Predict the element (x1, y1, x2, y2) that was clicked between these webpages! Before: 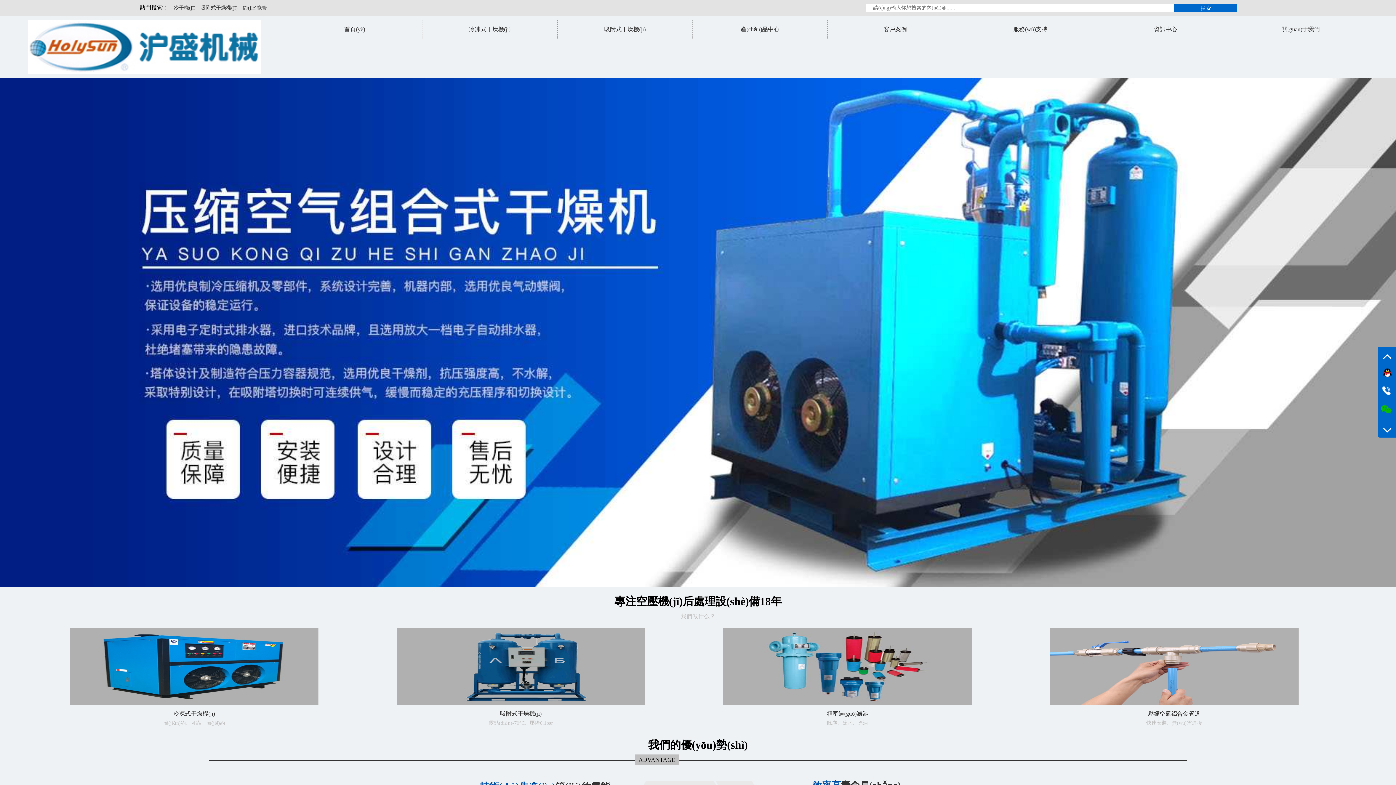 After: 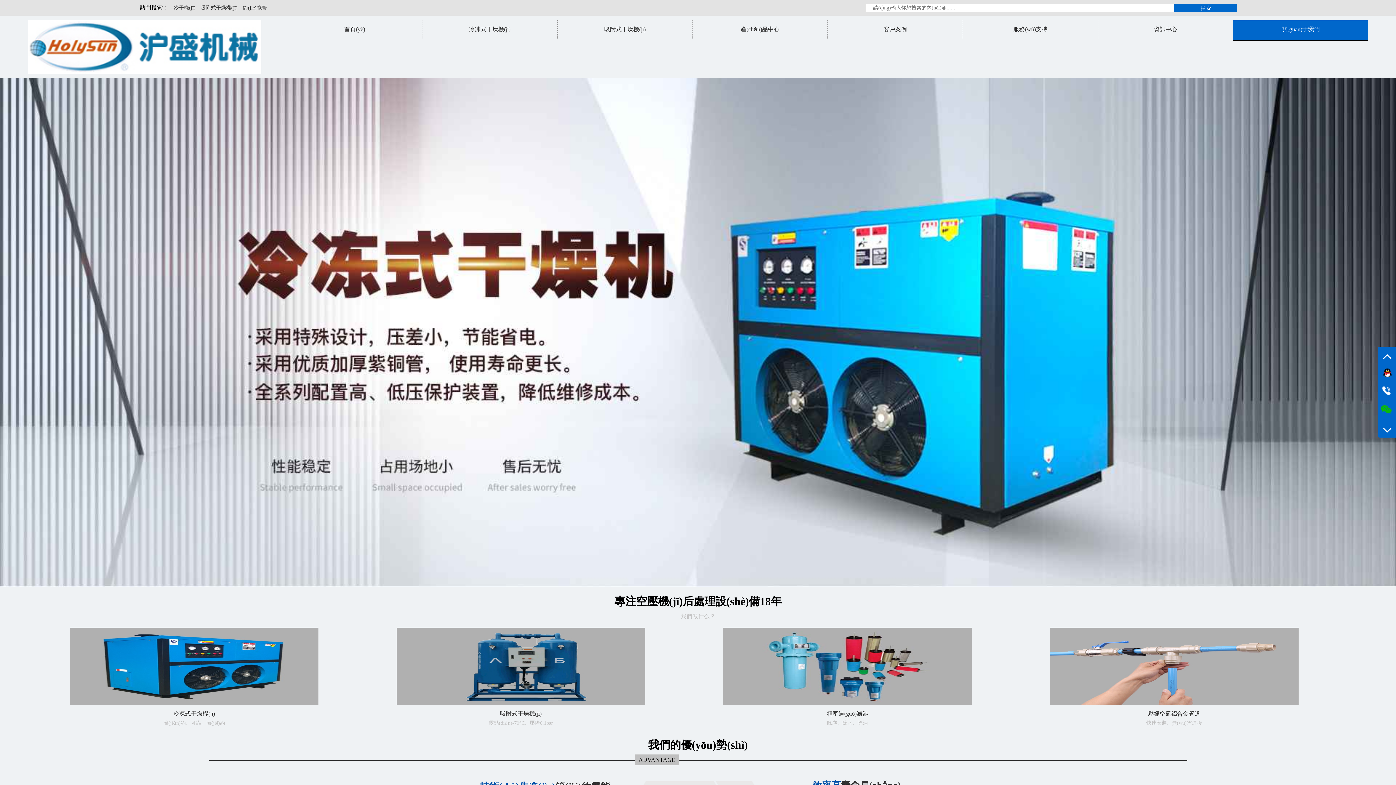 Action: label: 關(guān)于我們 bbox: (1233, 20, 1368, 40)